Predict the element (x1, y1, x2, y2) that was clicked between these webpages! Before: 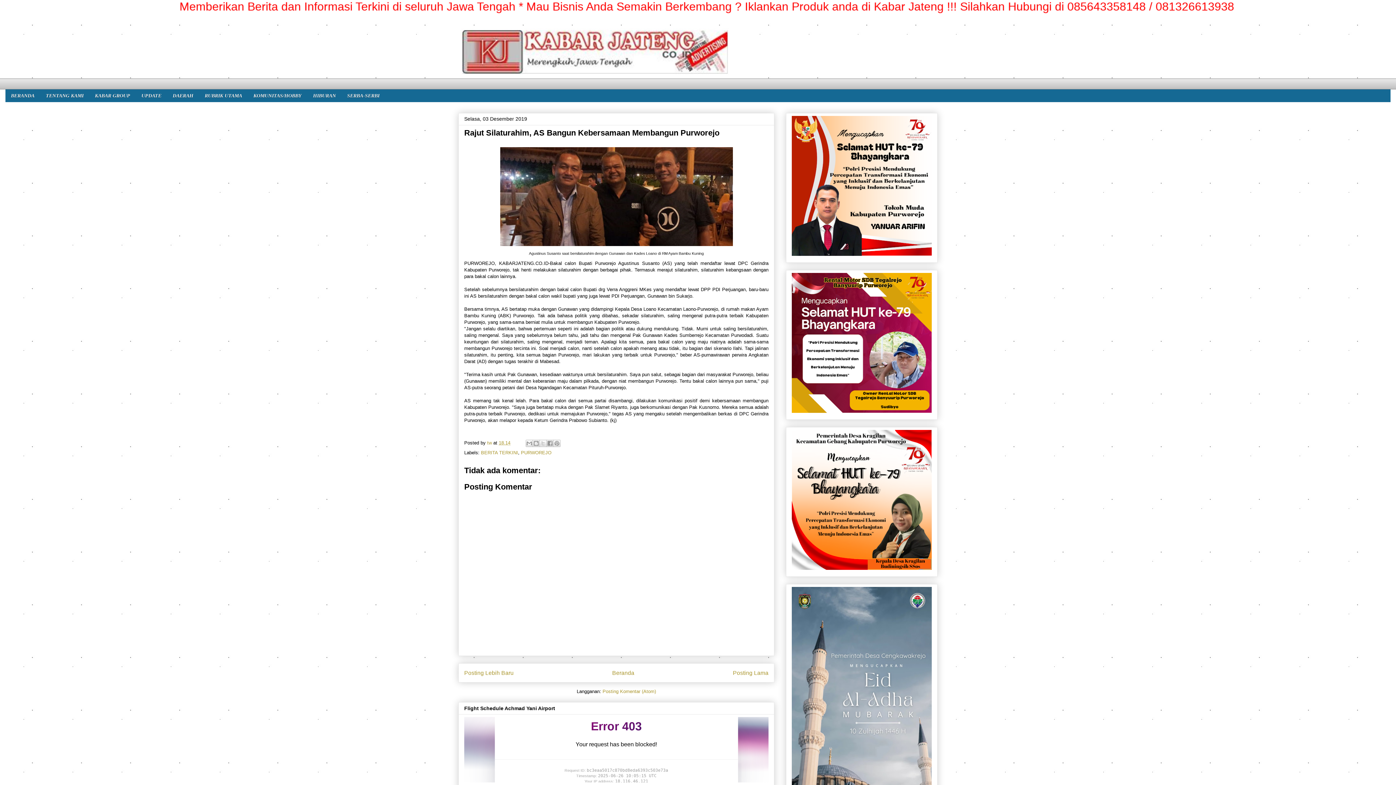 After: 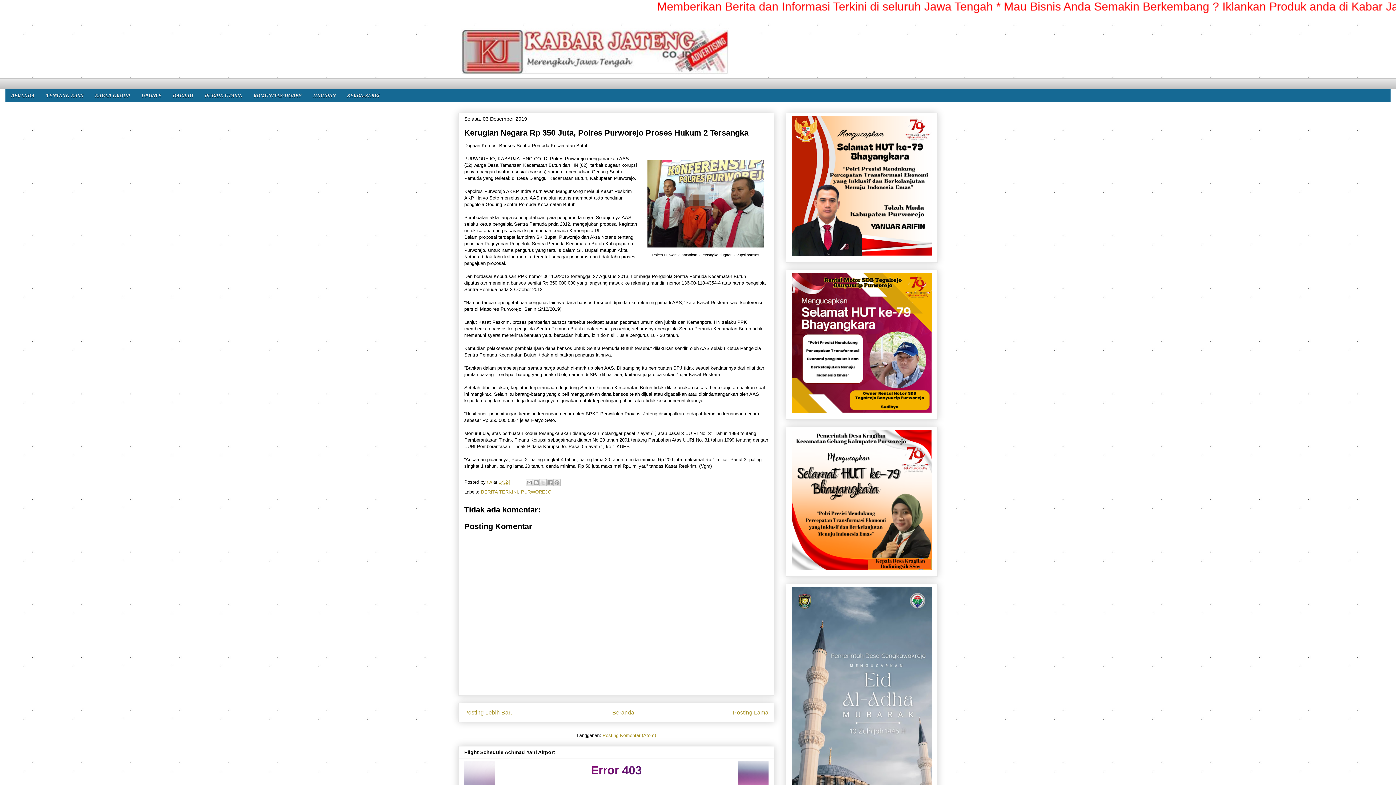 Action: label: Posting Lama bbox: (733, 670, 768, 676)